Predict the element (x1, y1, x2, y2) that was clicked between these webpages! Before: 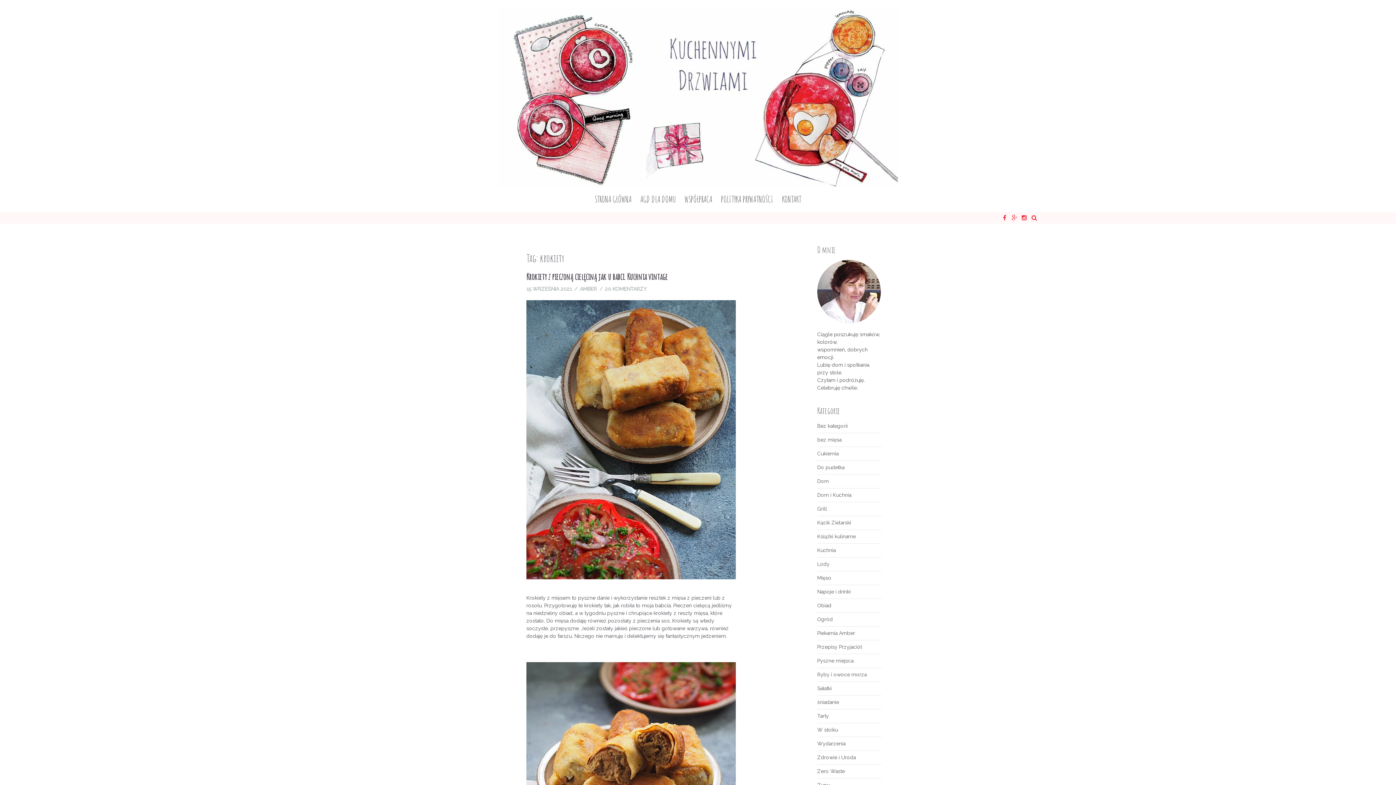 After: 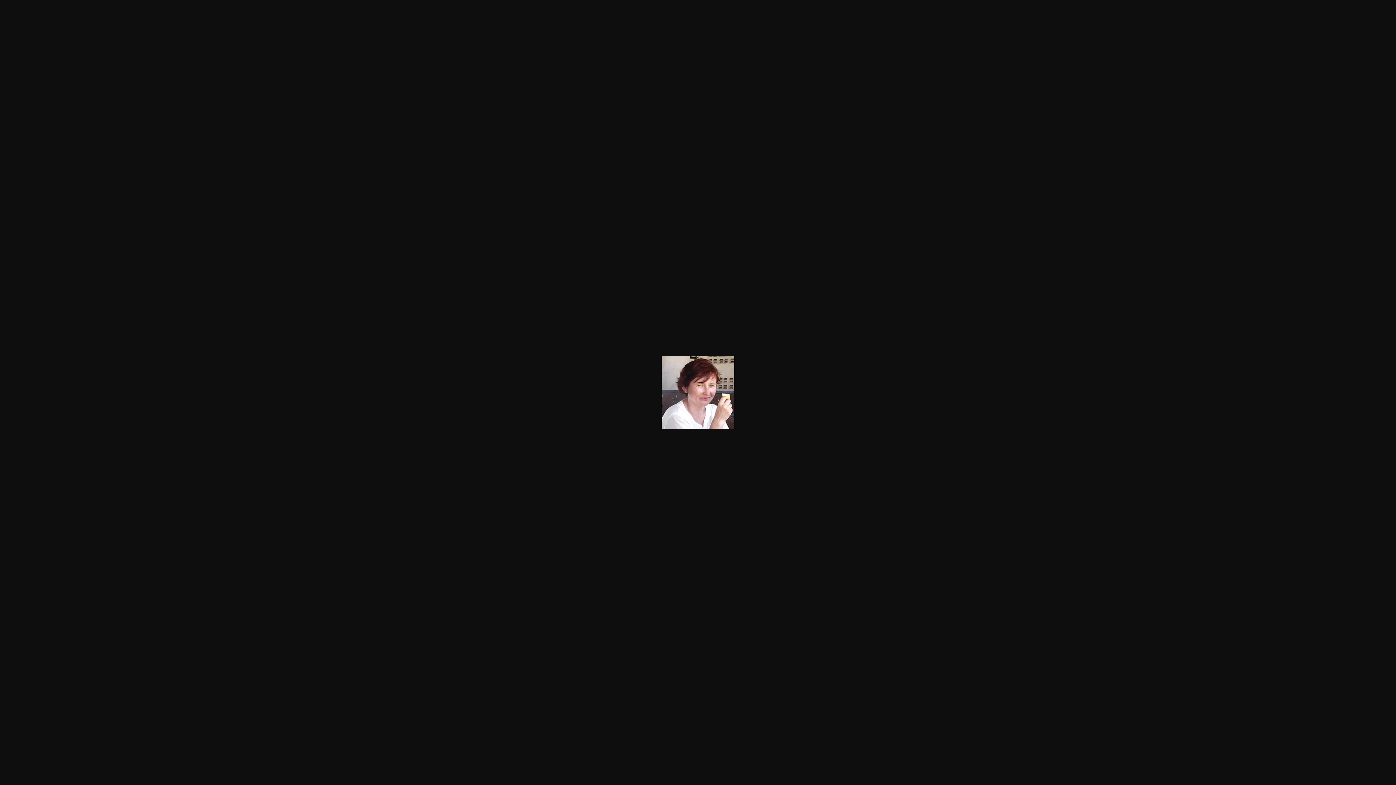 Action: bbox: (817, 290, 881, 296)